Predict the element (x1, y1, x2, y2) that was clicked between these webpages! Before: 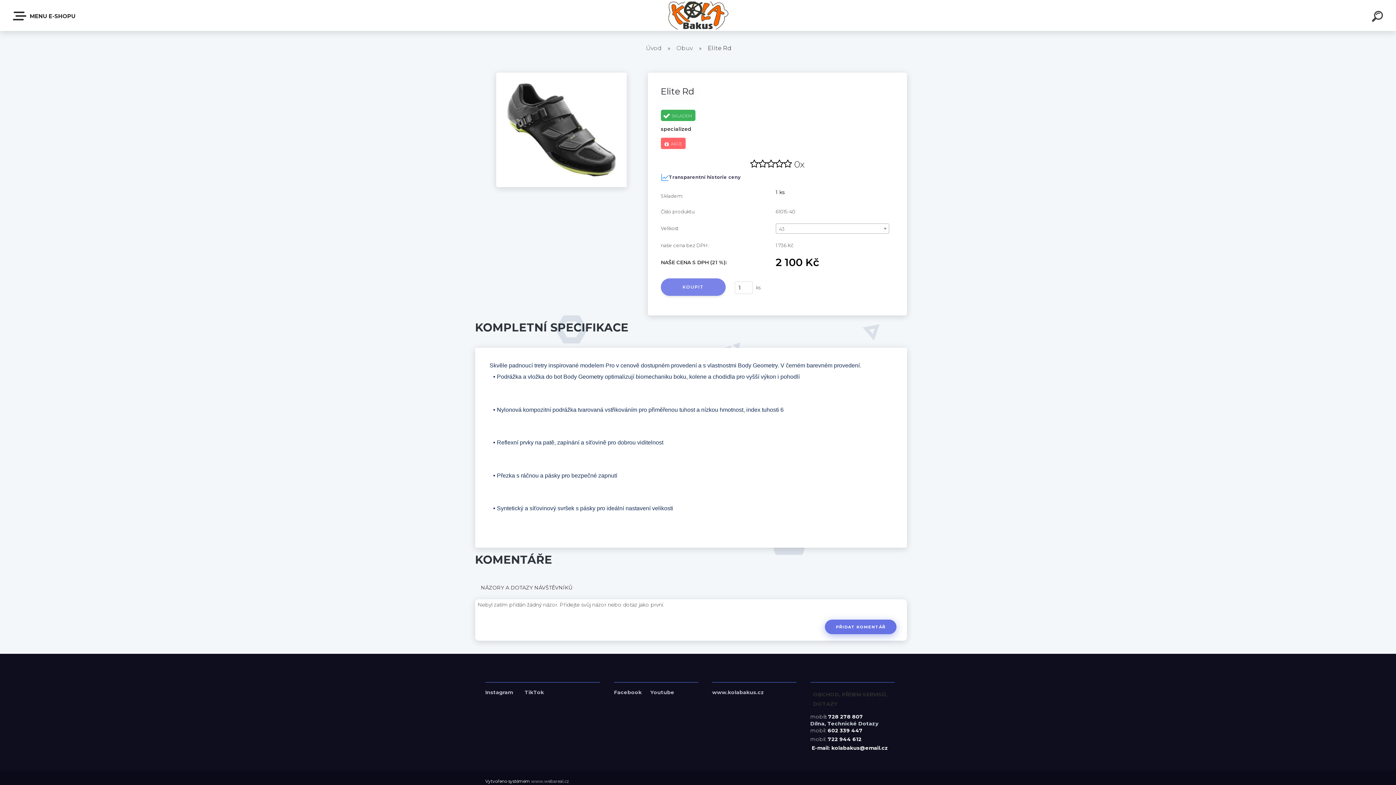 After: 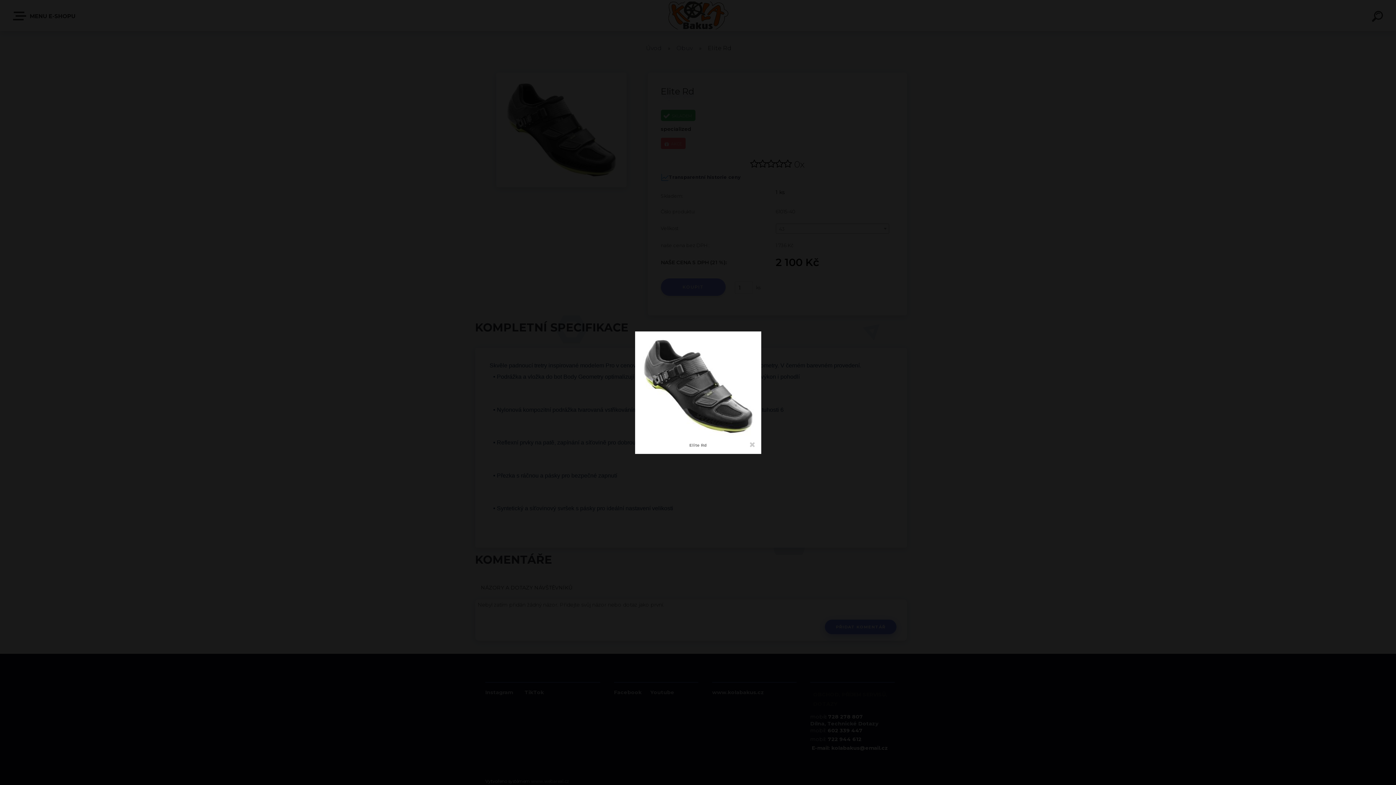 Action: bbox: (496, 72, 626, 78)